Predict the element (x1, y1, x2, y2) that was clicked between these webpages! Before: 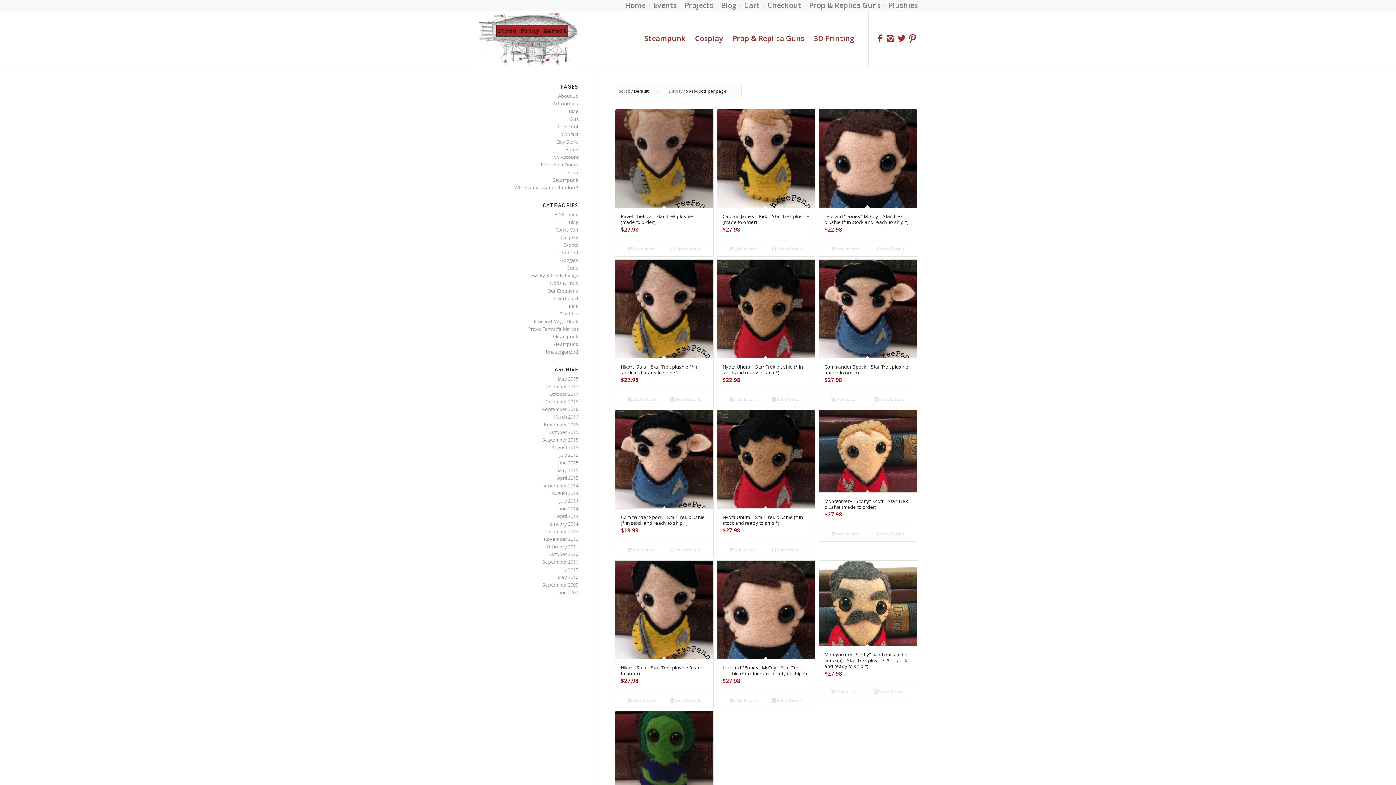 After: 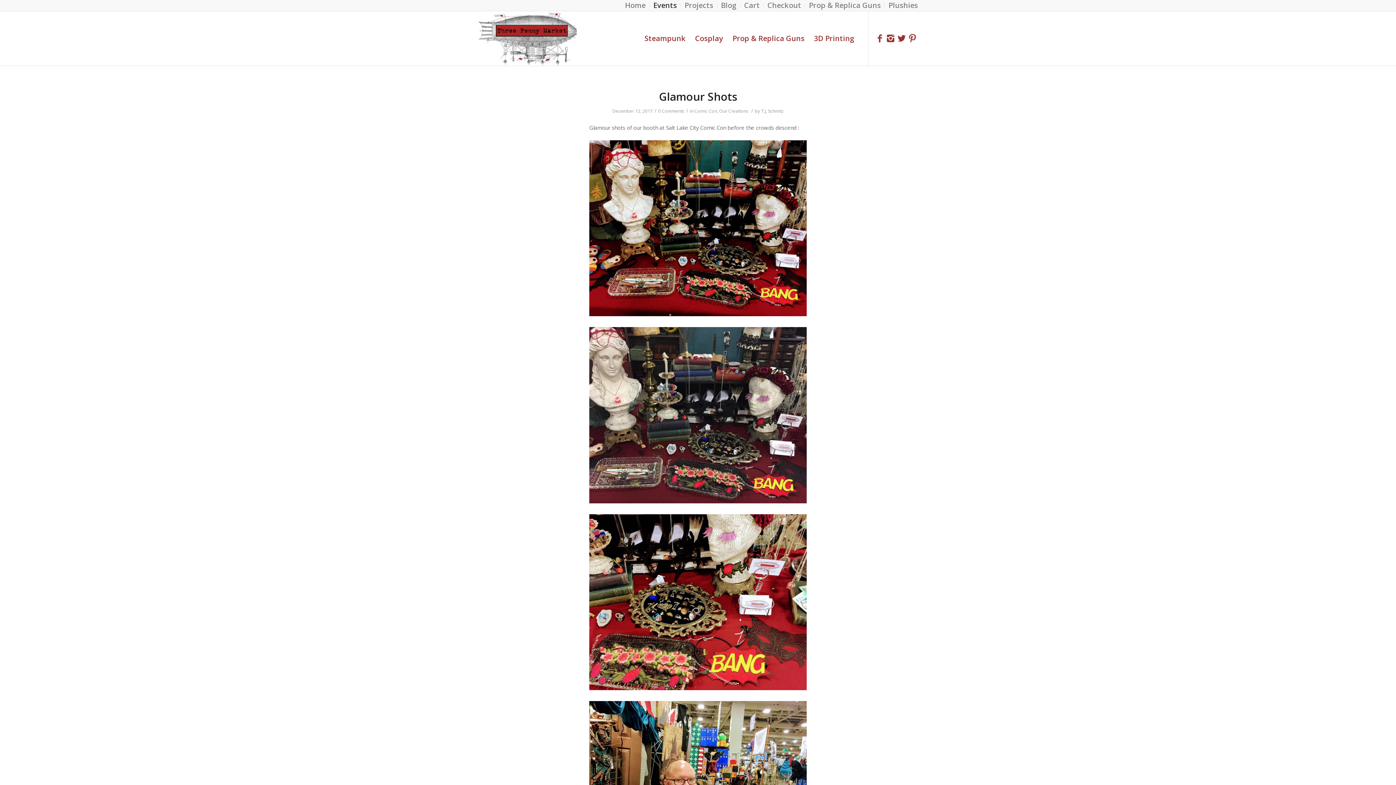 Action: bbox: (653, -2, 677, 12) label: Events